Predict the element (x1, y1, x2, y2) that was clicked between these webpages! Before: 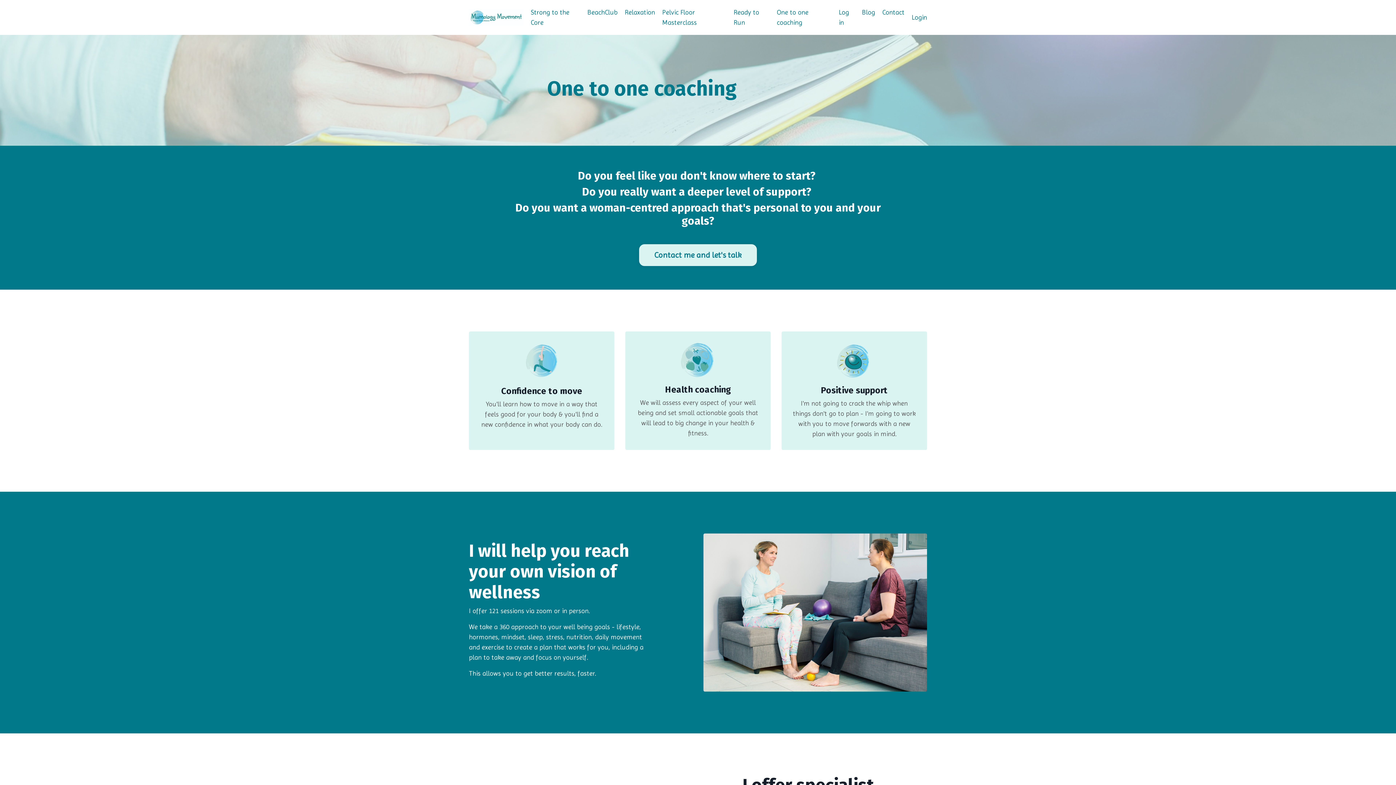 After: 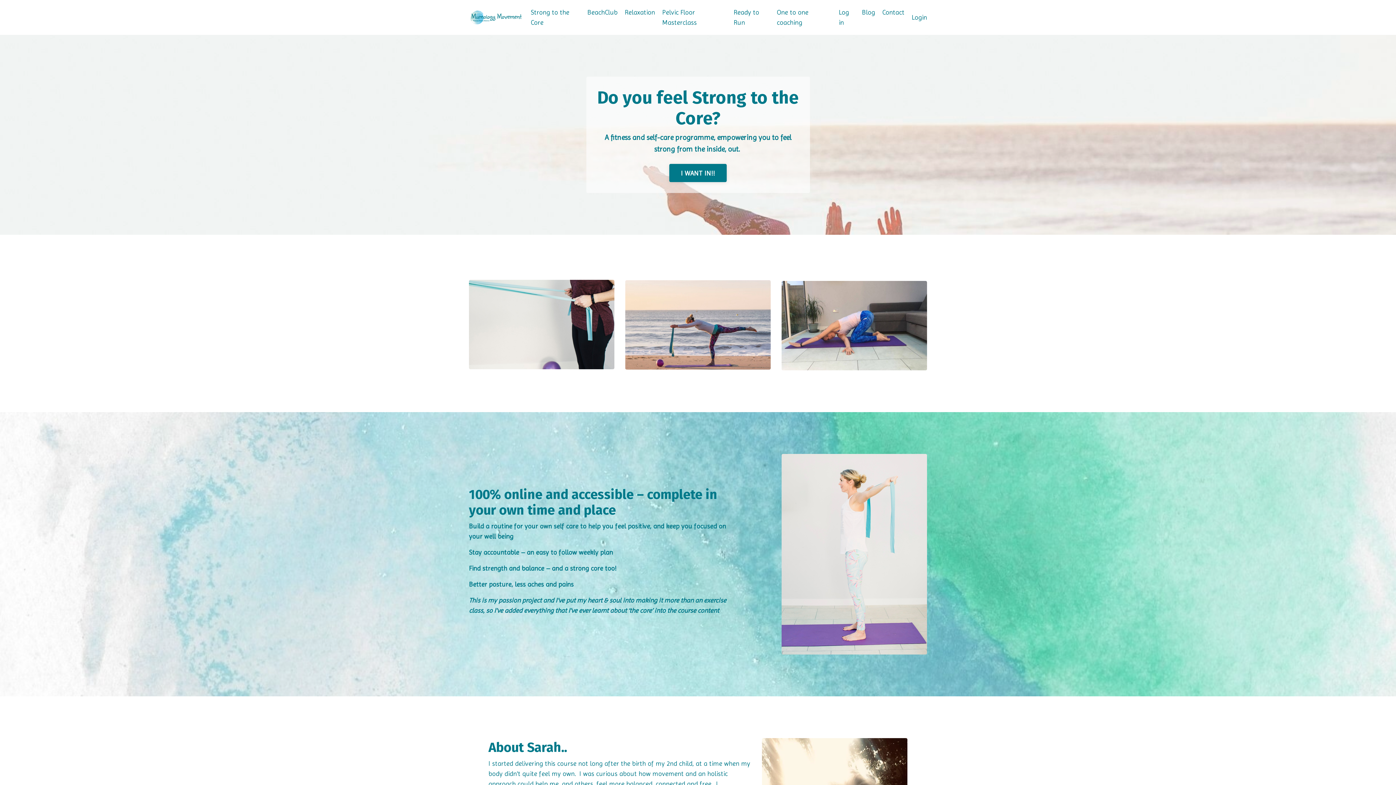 Action: bbox: (530, 7, 580, 27) label: Strong to the Core